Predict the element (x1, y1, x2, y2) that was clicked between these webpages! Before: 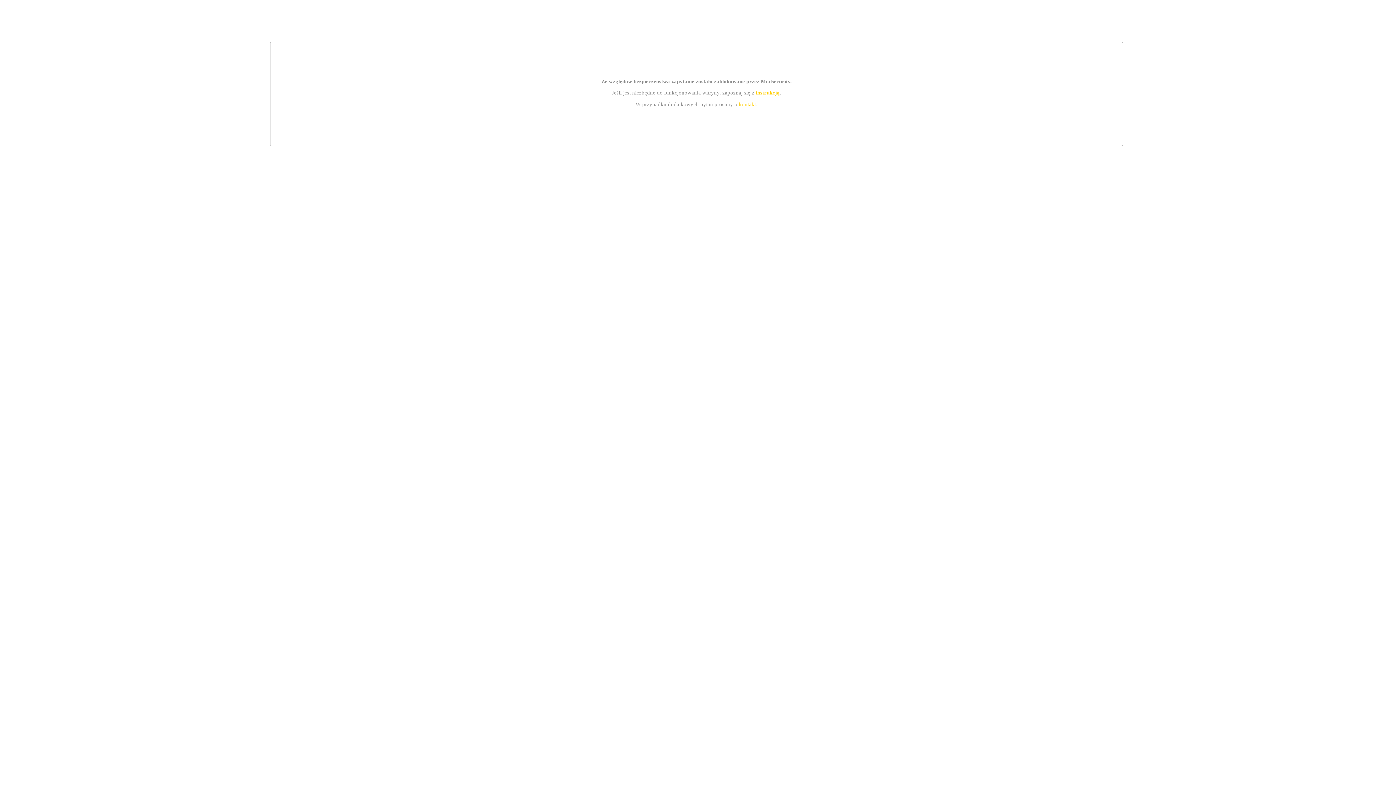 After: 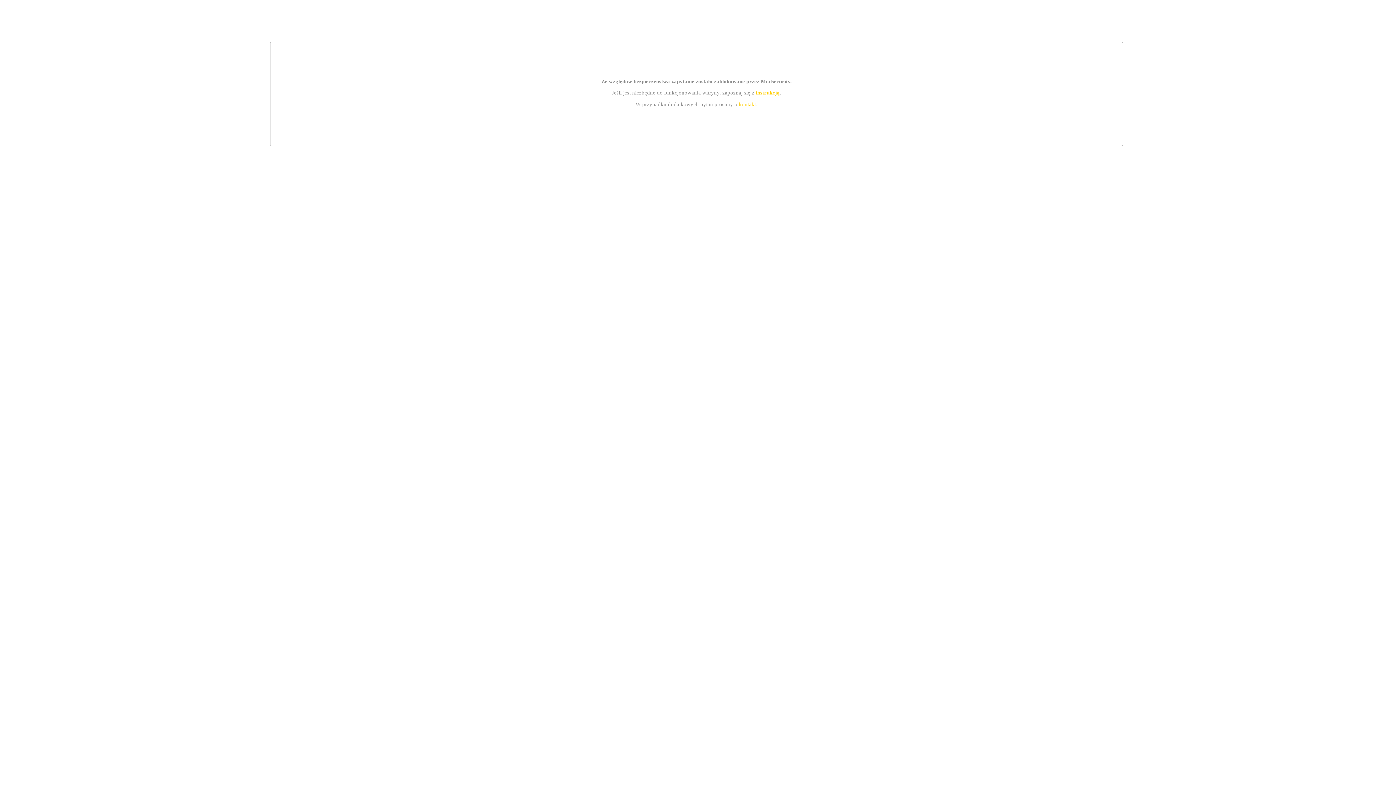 Action: bbox: (739, 101, 756, 107) label: kontakt